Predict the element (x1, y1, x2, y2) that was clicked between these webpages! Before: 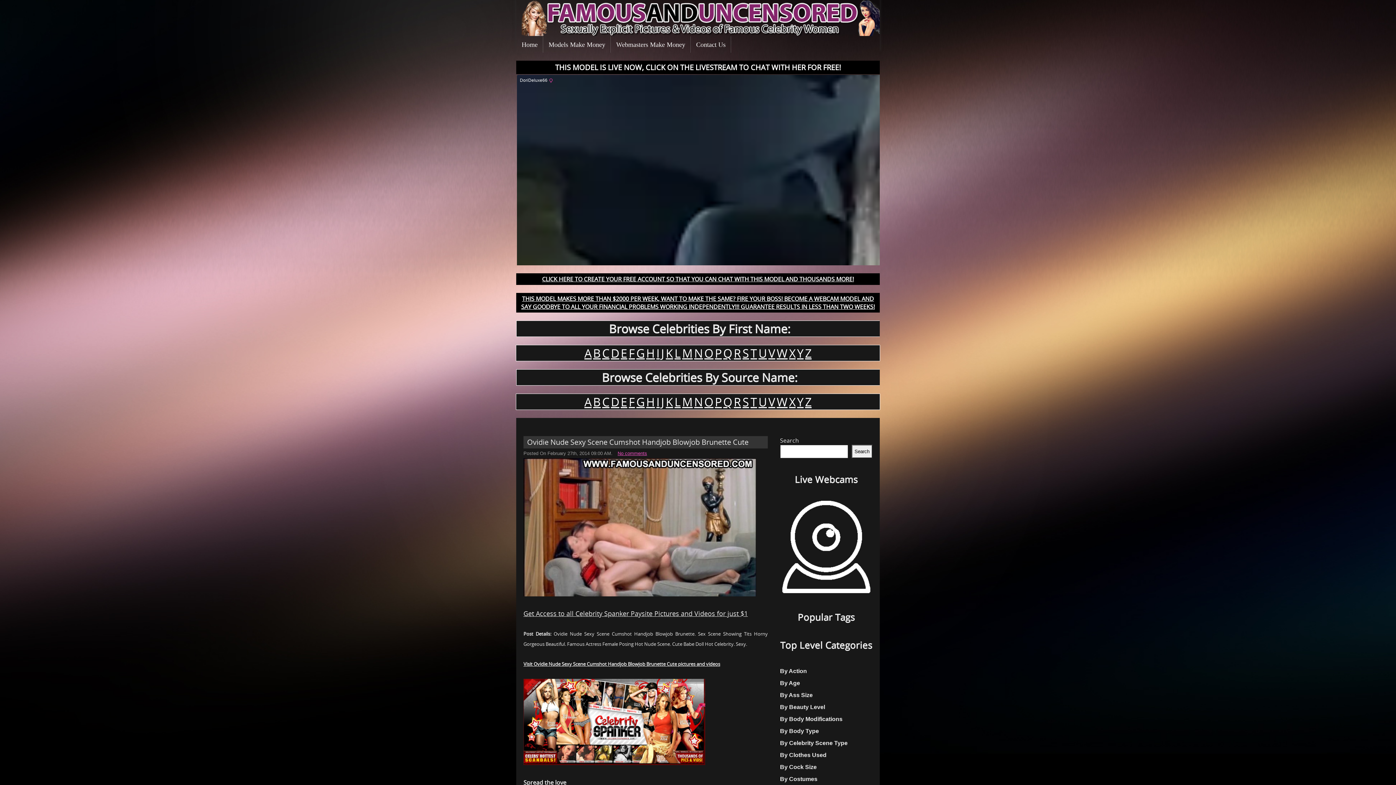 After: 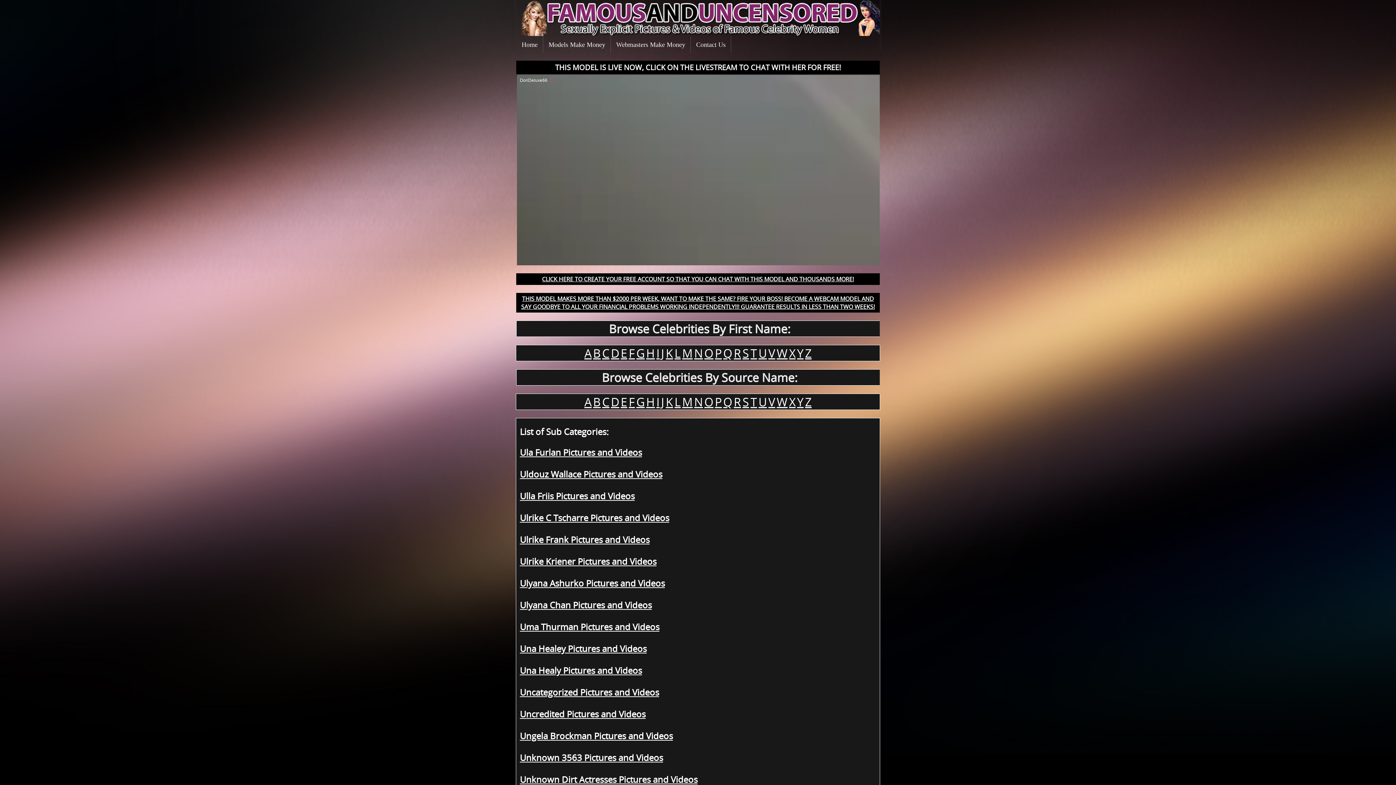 Action: label: U bbox: (758, 345, 767, 360)